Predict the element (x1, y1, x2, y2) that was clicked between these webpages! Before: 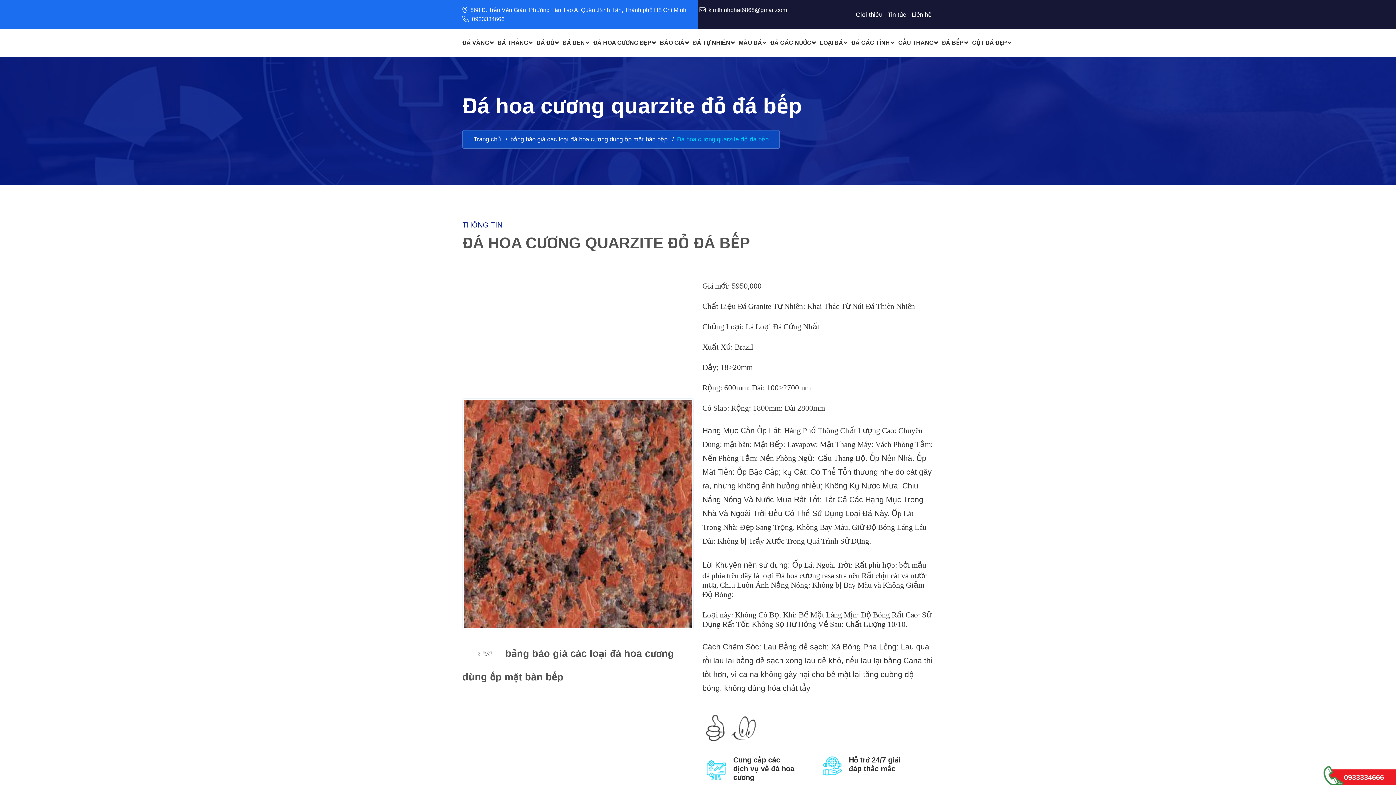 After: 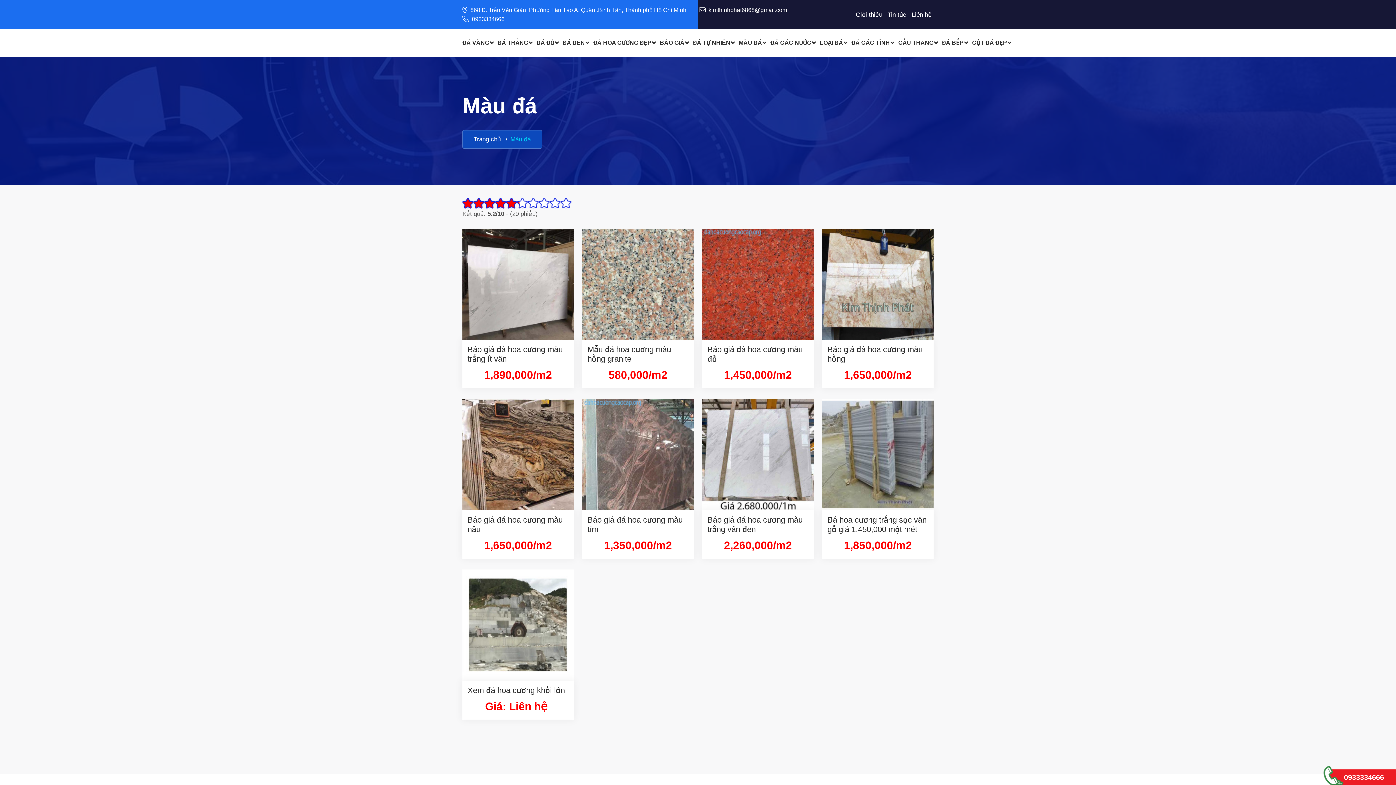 Action: label: MÀU ĐÁ bbox: (738, 40, 767, 45)